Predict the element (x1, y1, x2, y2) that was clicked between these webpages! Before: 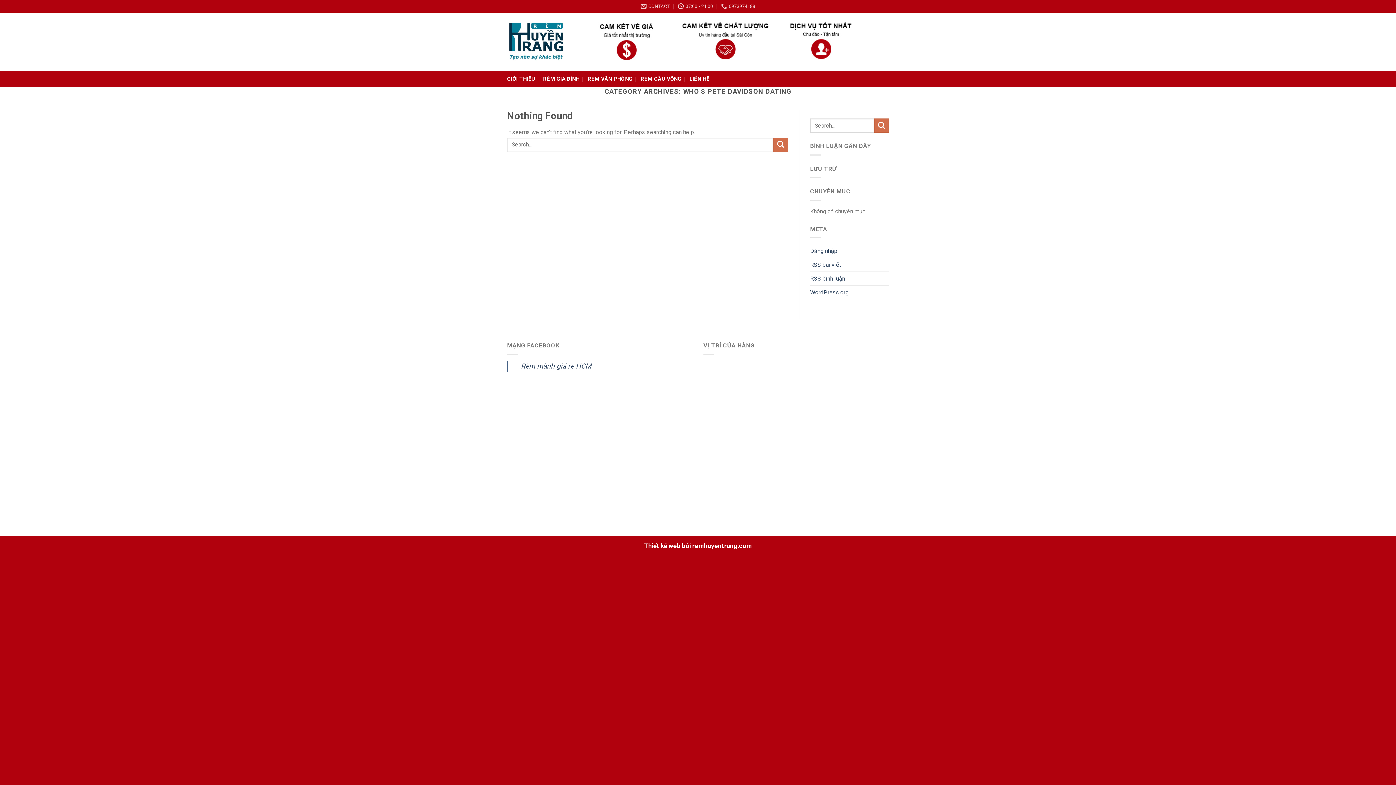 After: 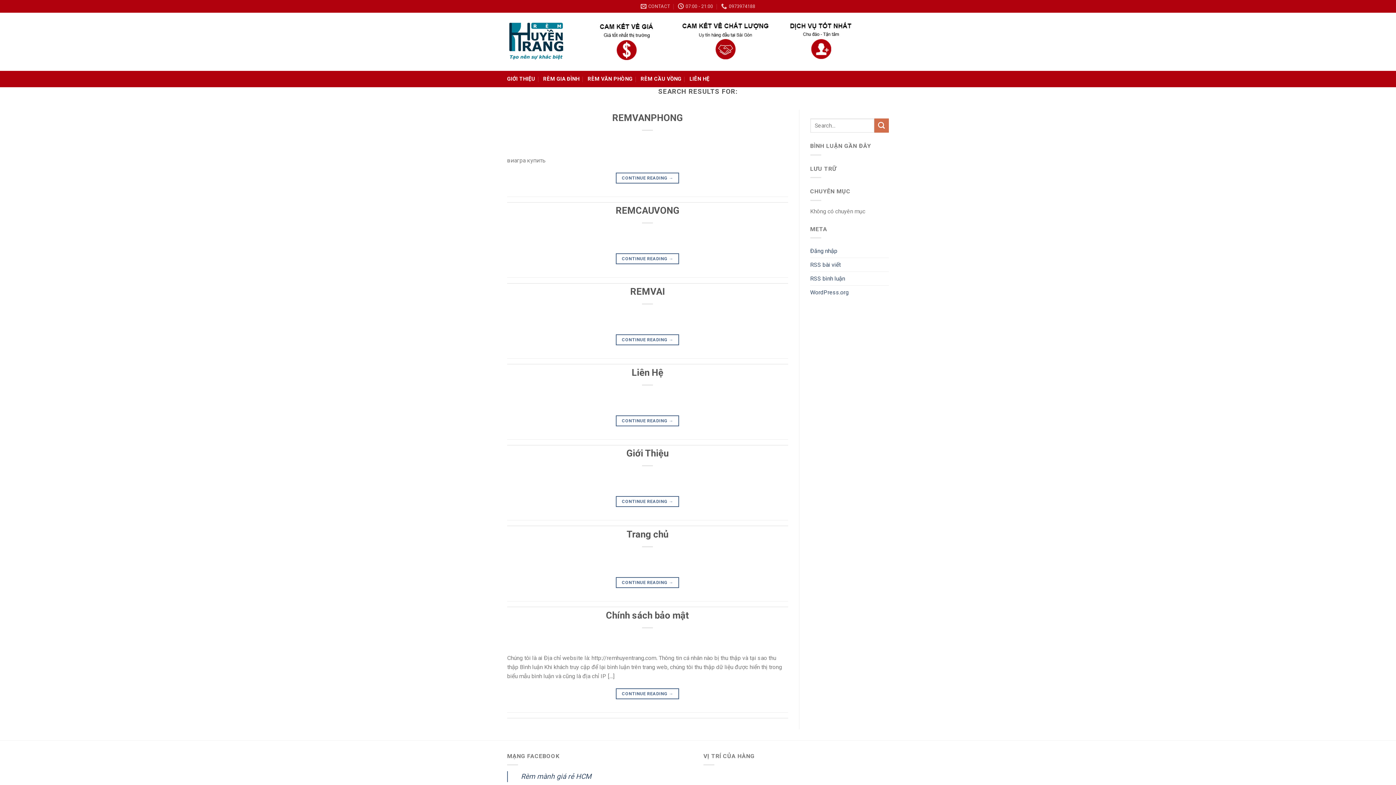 Action: label: Submit bbox: (874, 118, 889, 132)